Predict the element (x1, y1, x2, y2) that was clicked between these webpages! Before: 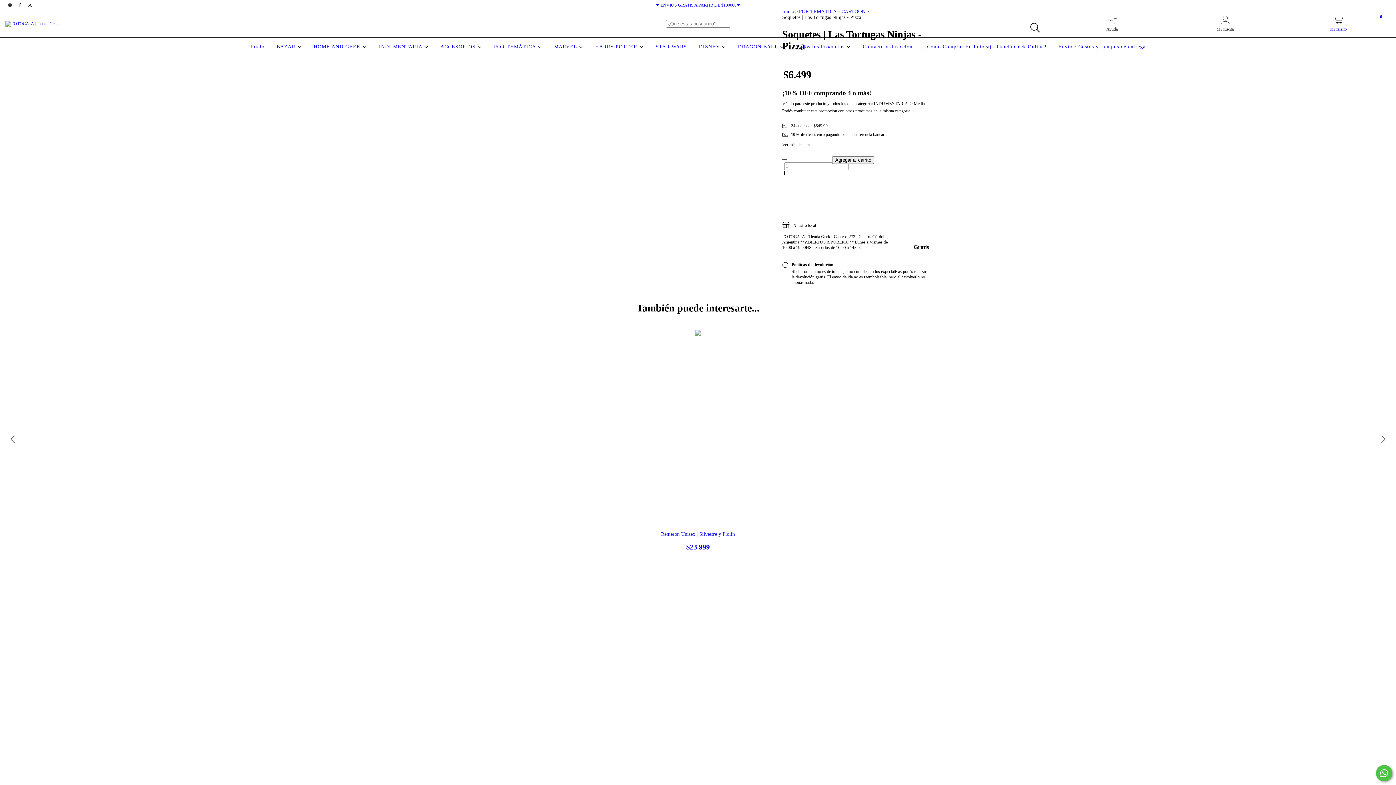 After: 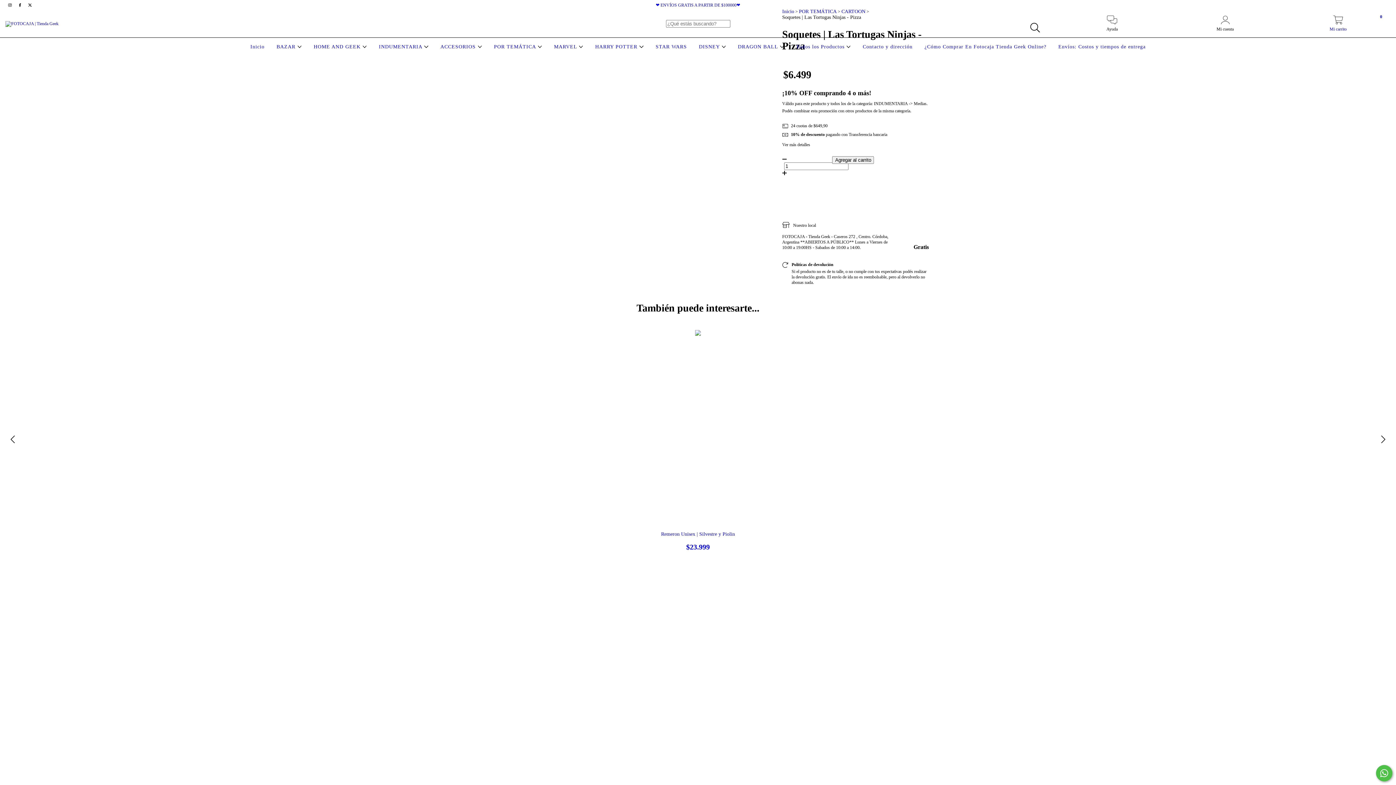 Action: bbox: (782, 199, 929, 204) label: Iniciá sesión y usá tus datos de entrega